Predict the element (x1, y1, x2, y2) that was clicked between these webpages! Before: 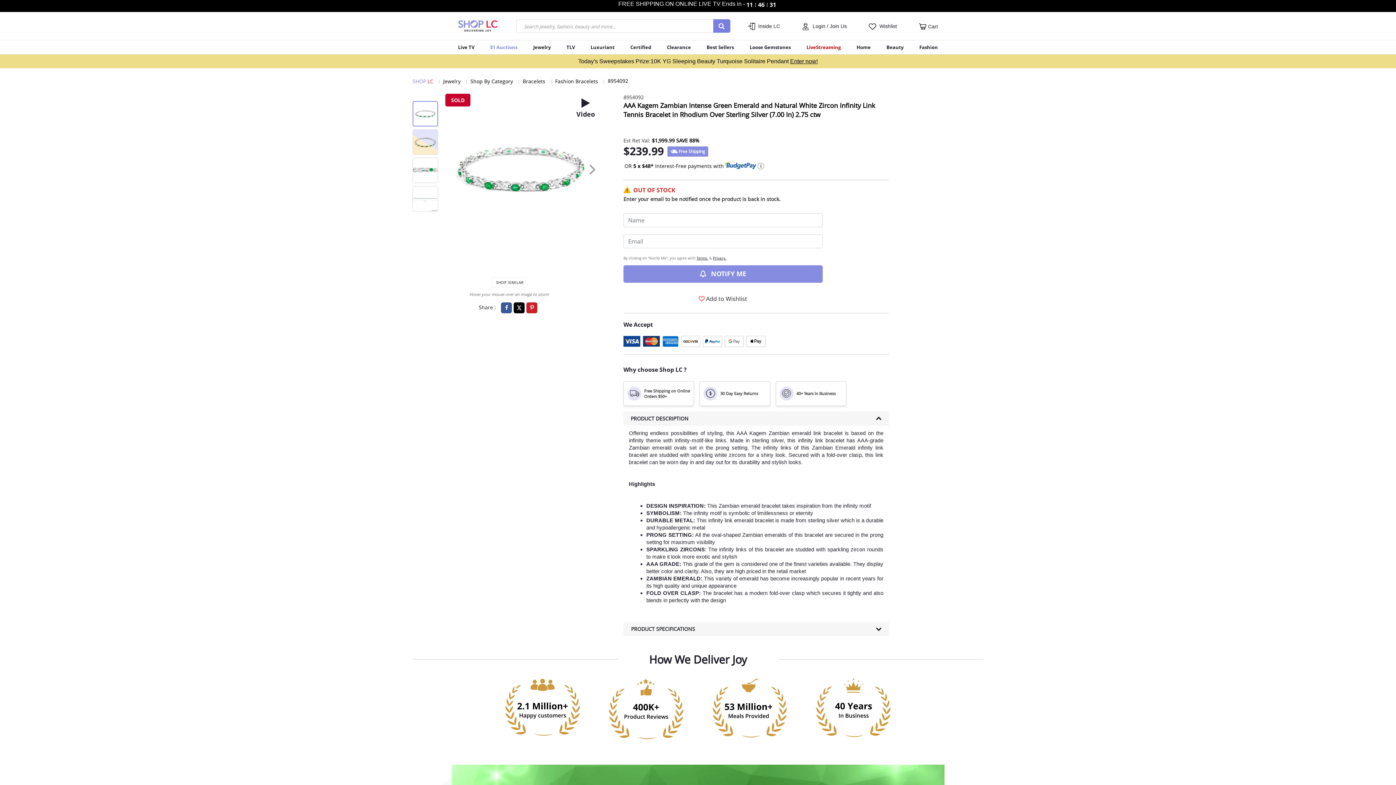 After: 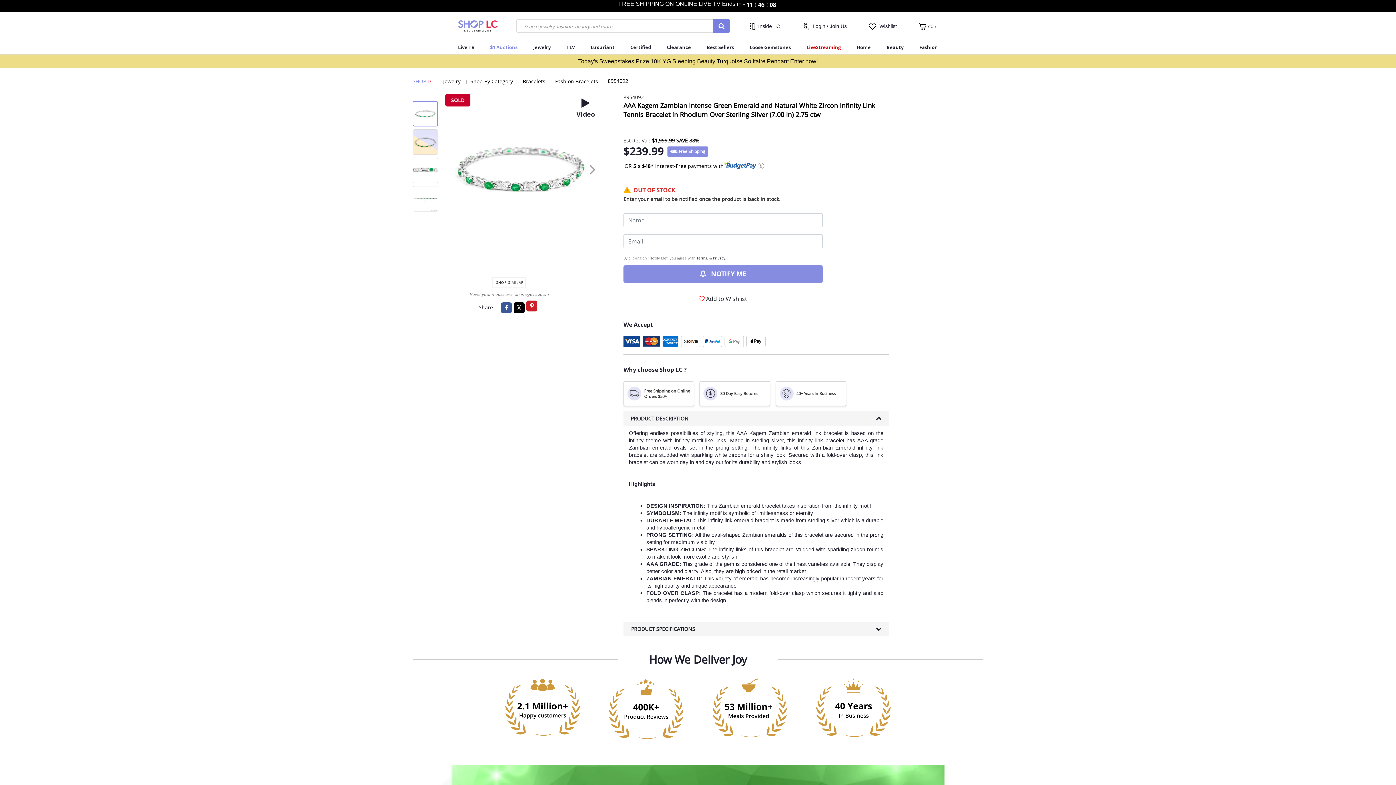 Action: bbox: (526, 288, 537, 299) label: Create a Pinterest Pin for AAA Kagem Zambian Intense Green Emerald and Natural White Zircon Infinity Link Tennis Bracelet in Rhodium Over Sterling Silver (7.00 In) 2.75 ctw